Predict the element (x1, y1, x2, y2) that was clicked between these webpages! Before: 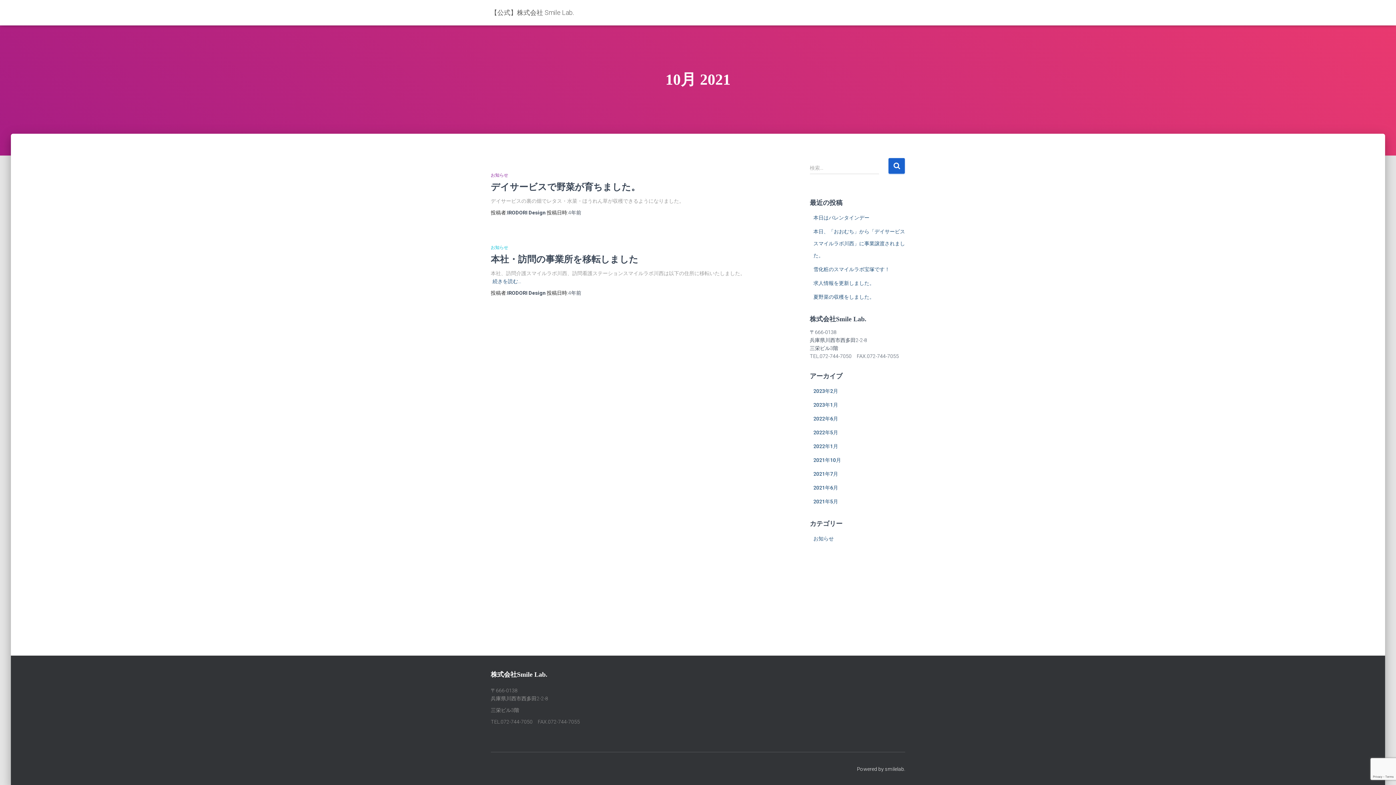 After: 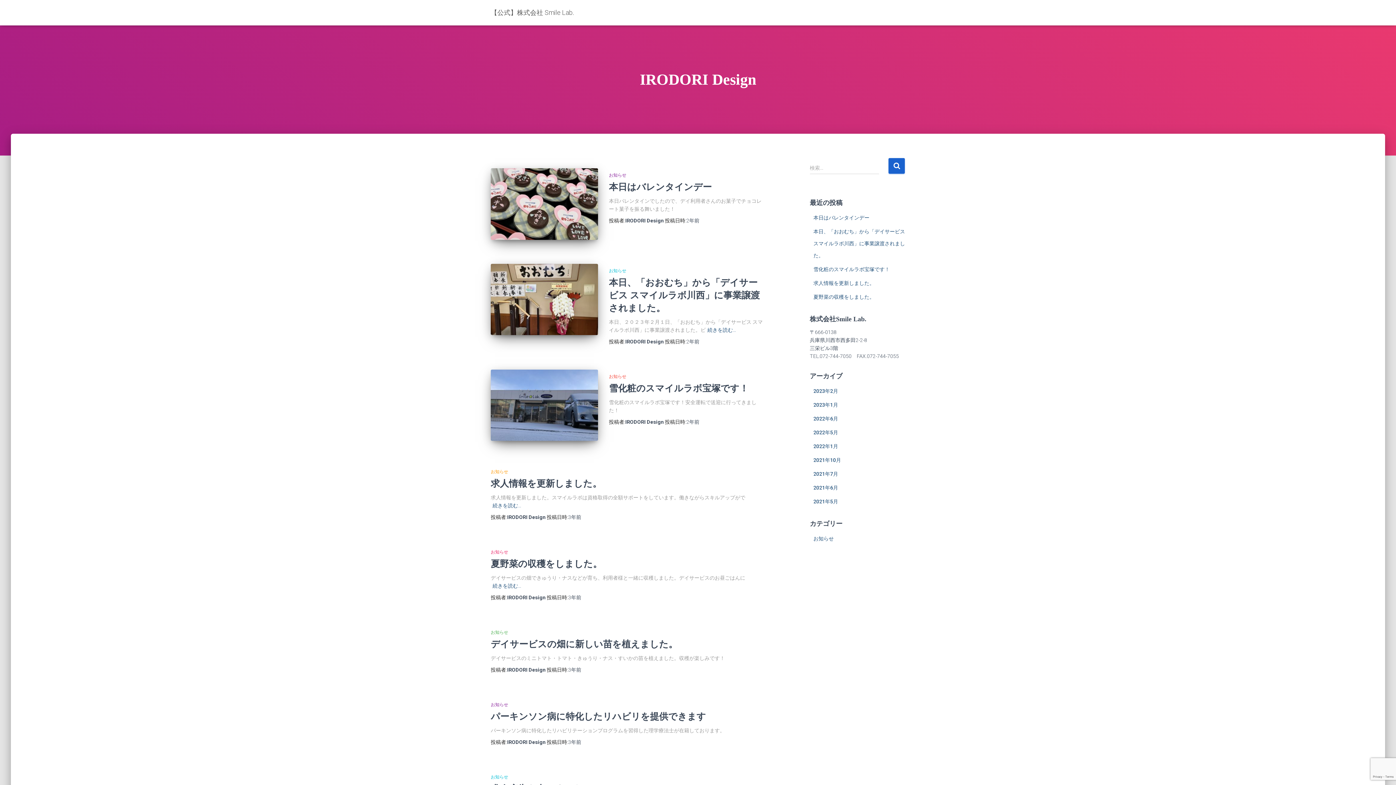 Action: bbox: (507, 209, 545, 215) label: IRODORI Design